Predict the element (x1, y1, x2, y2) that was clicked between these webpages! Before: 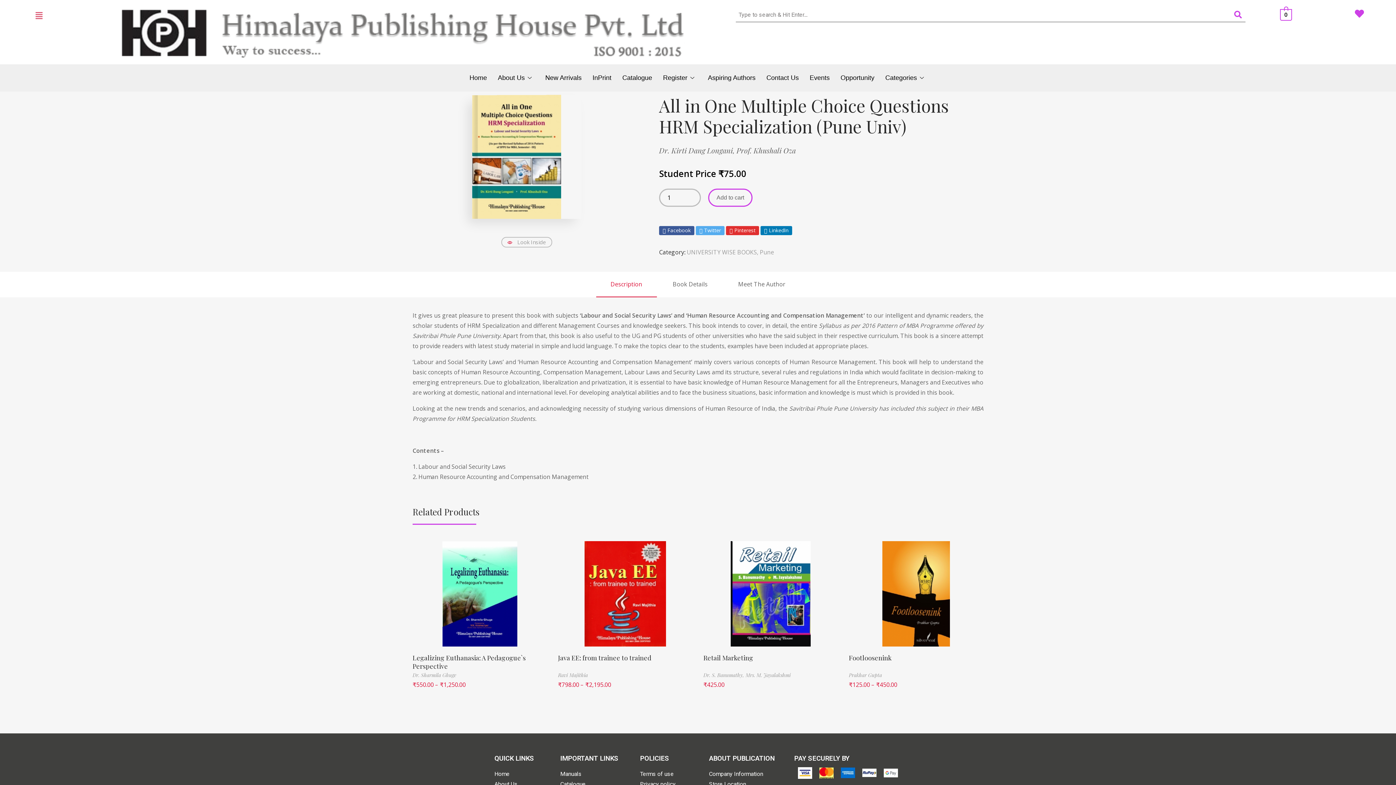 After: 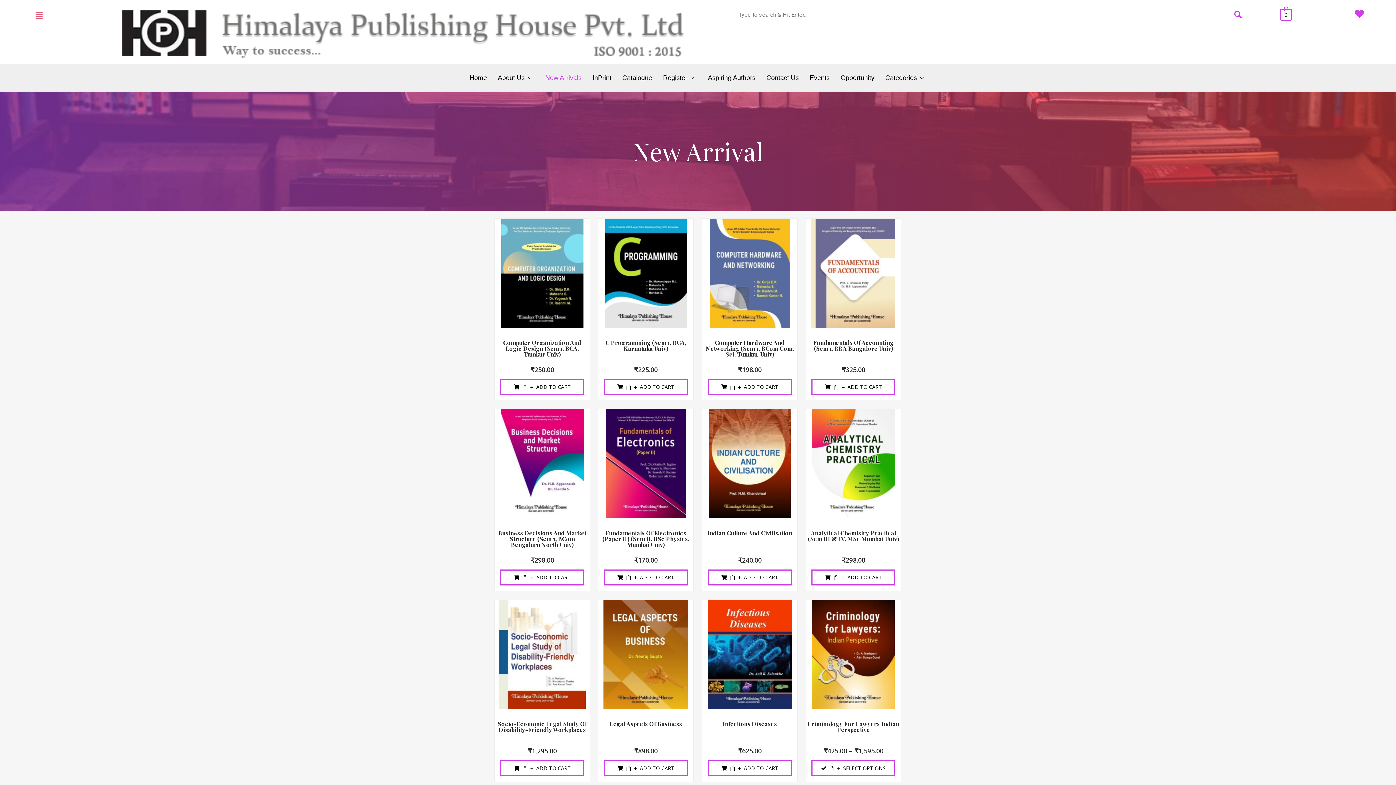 Action: bbox: (539, 67, 587, 87) label: New Arrivals